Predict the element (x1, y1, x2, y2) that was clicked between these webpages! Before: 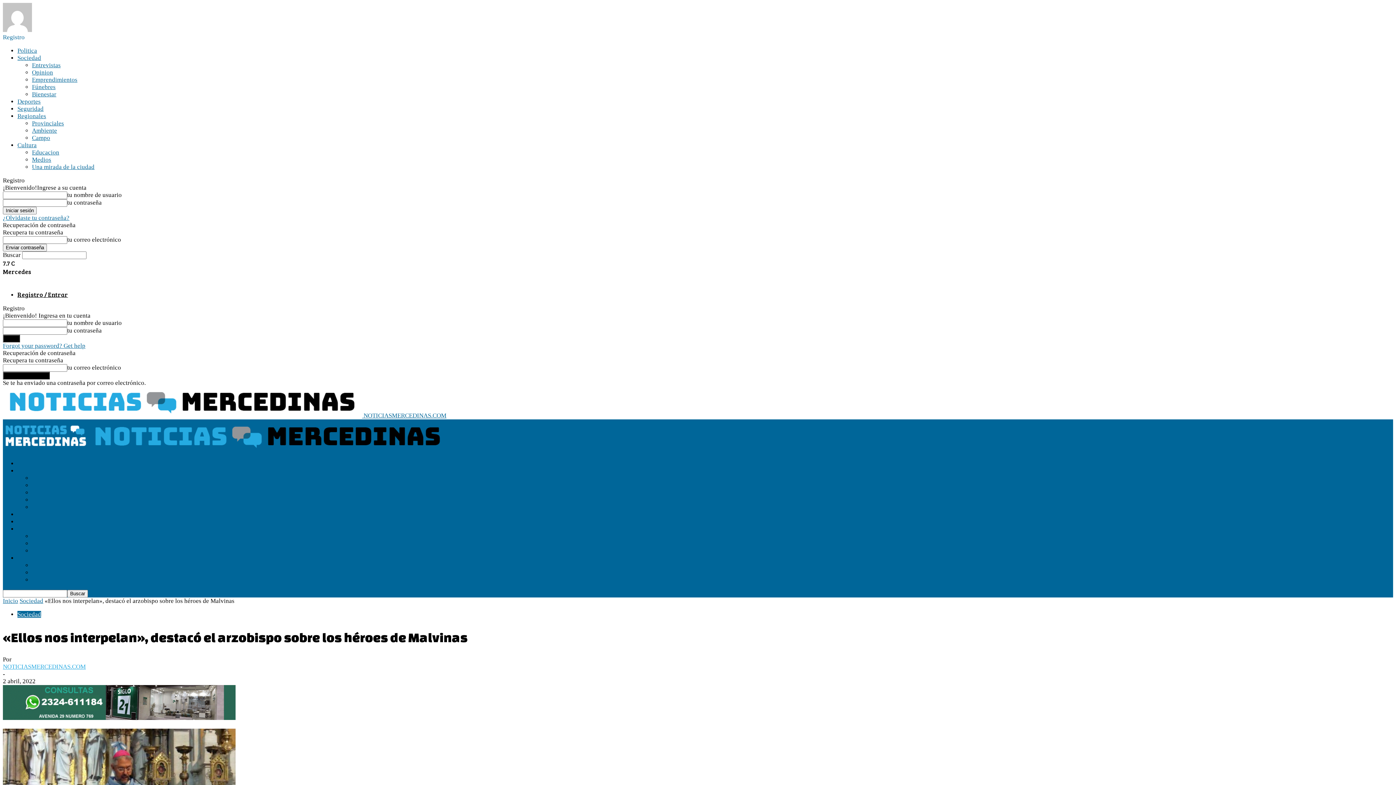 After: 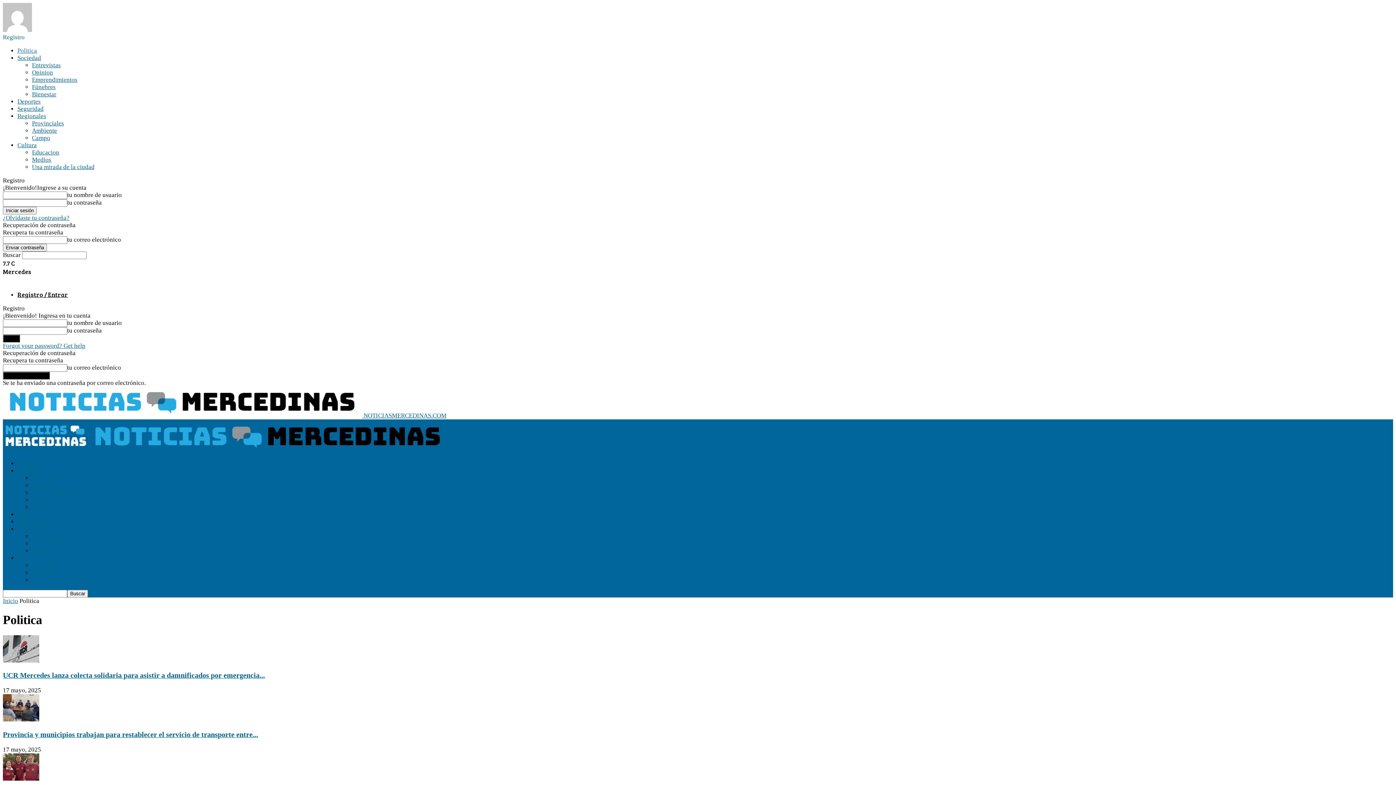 Action: label: Politica bbox: (17, 460, 37, 467)